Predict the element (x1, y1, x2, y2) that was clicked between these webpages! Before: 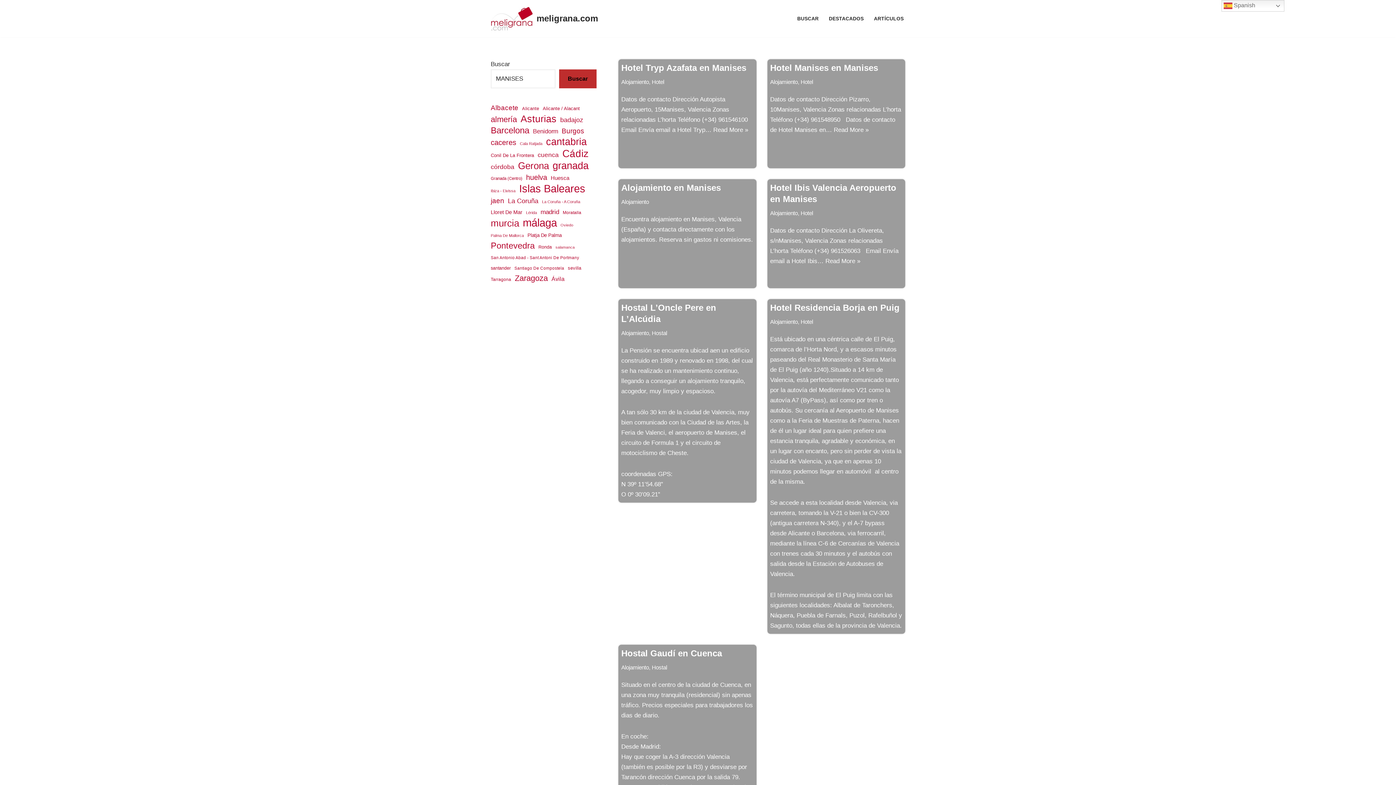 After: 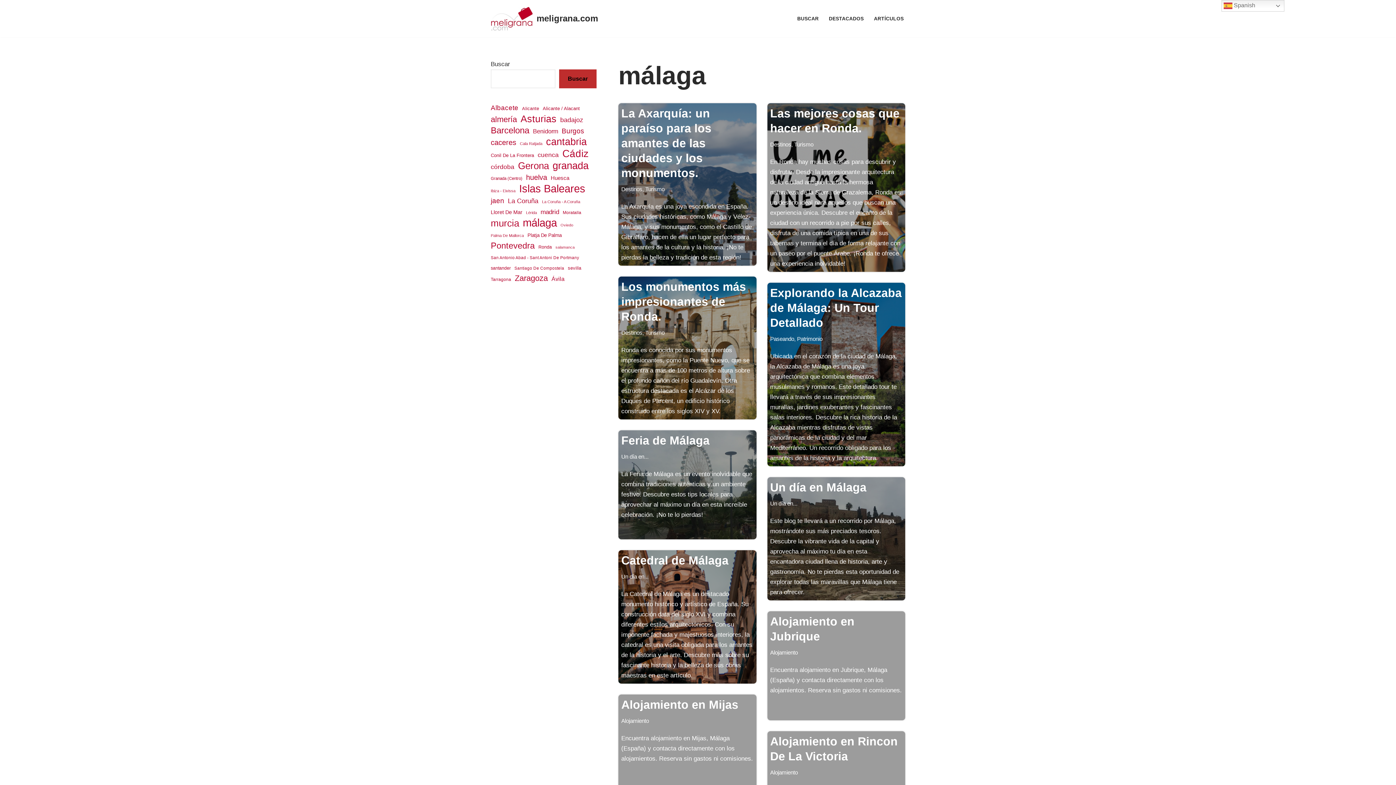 Action: bbox: (522, 217, 557, 227) label: málaga (1.262 elementos)